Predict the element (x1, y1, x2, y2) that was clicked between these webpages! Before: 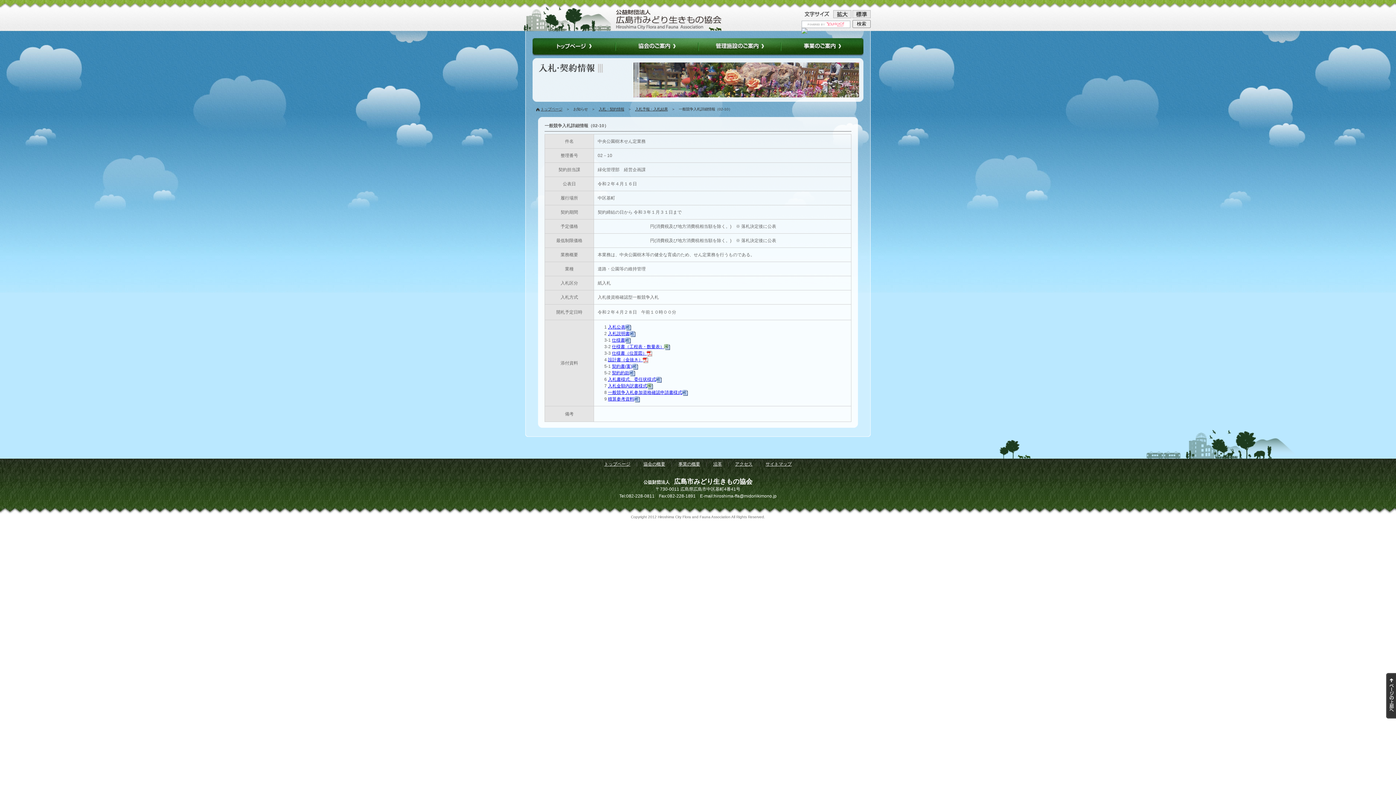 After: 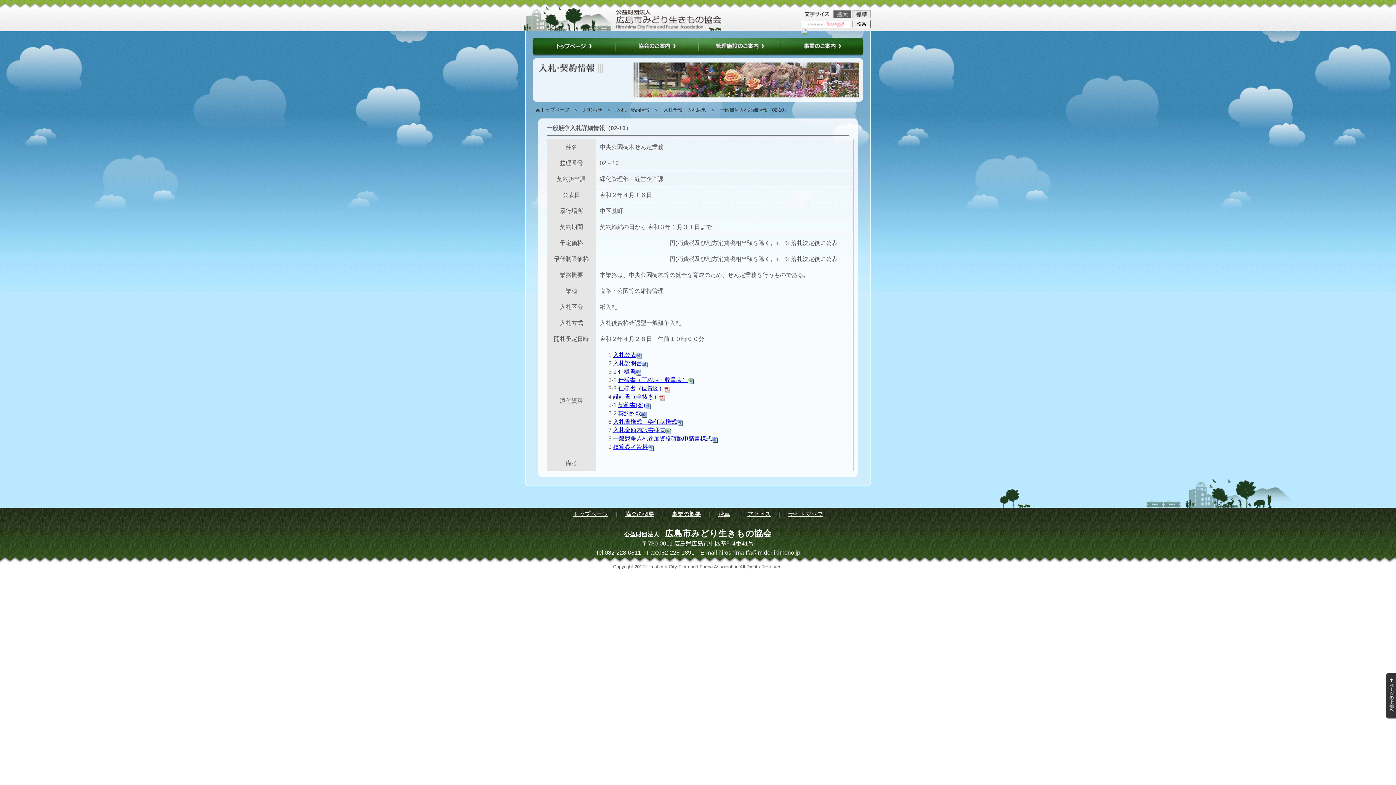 Action: bbox: (833, 13, 851, 18)